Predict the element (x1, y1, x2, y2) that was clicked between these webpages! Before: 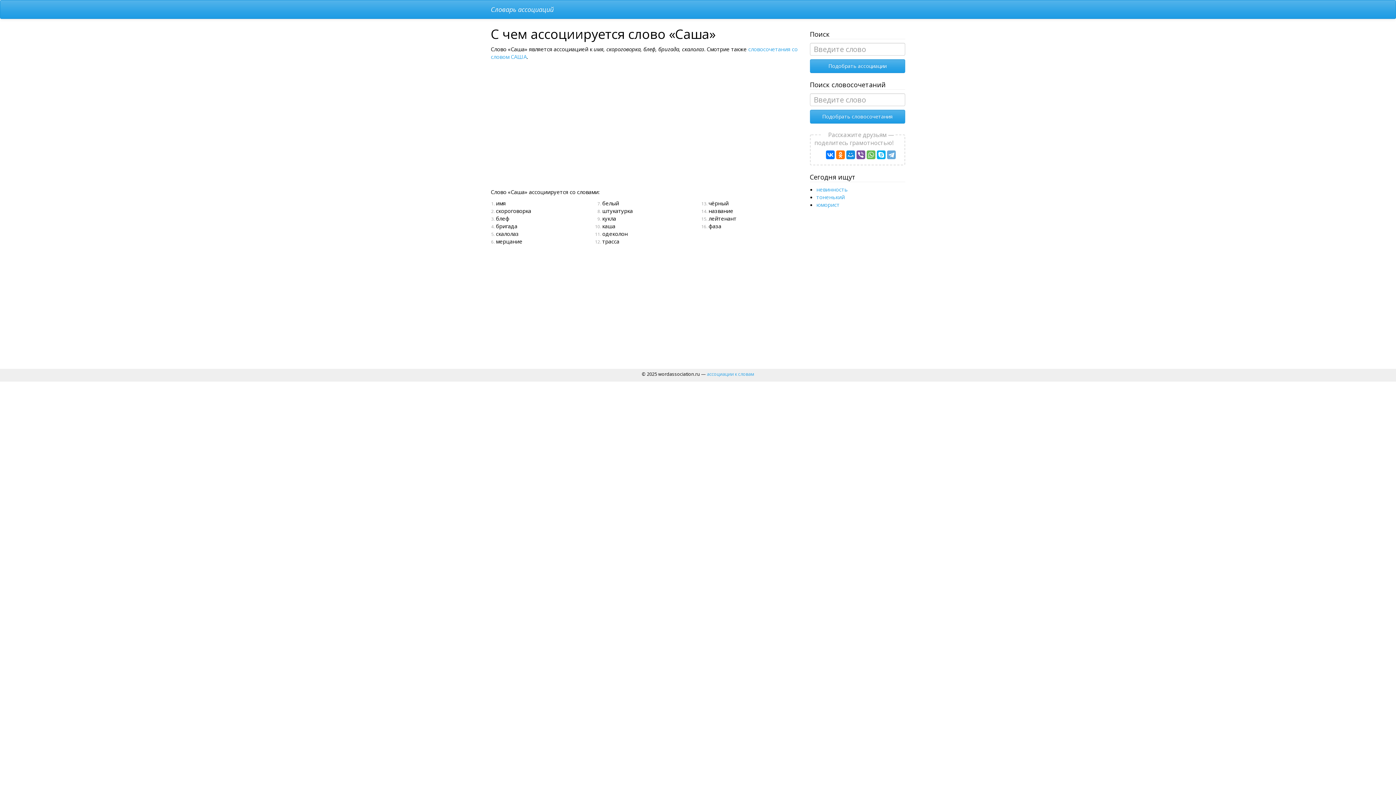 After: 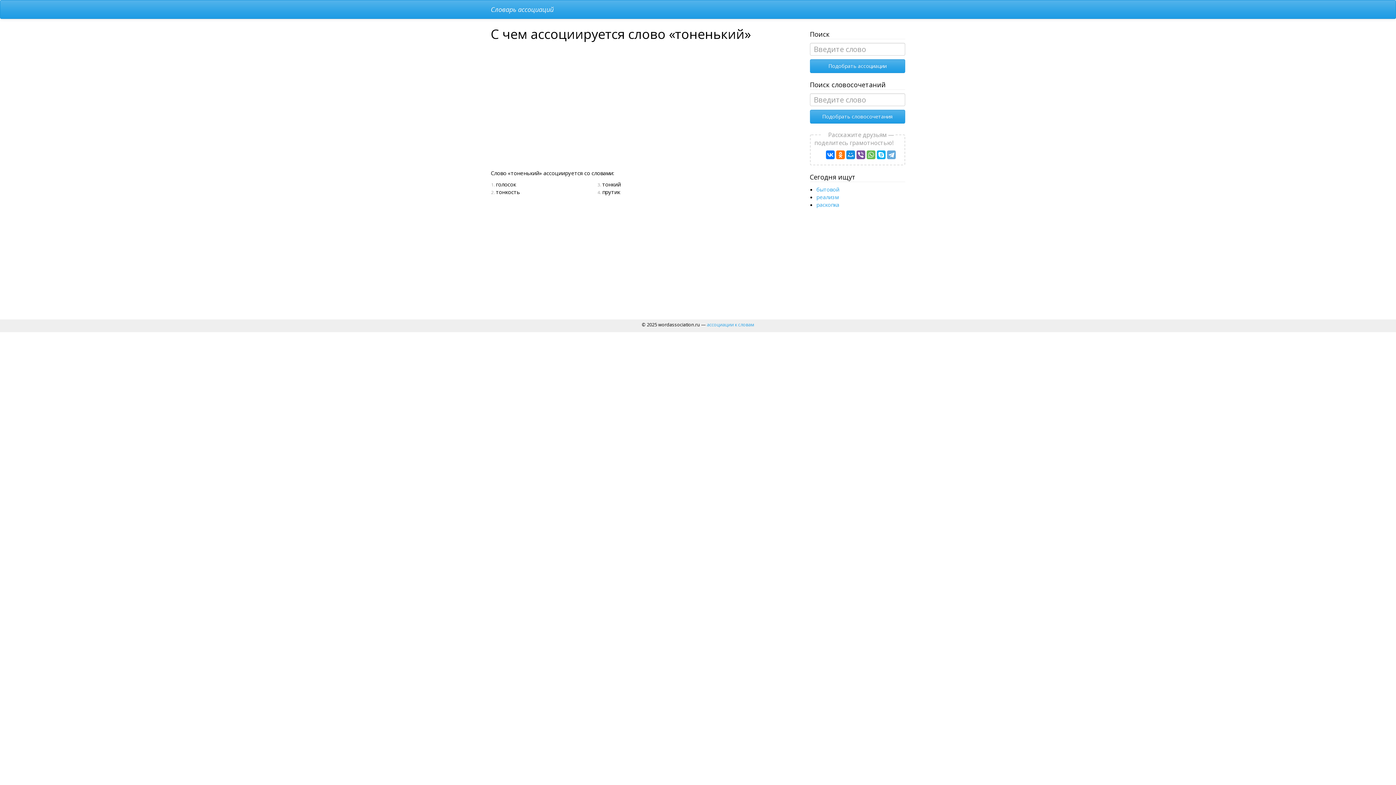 Action: label: тоненький bbox: (816, 193, 844, 200)